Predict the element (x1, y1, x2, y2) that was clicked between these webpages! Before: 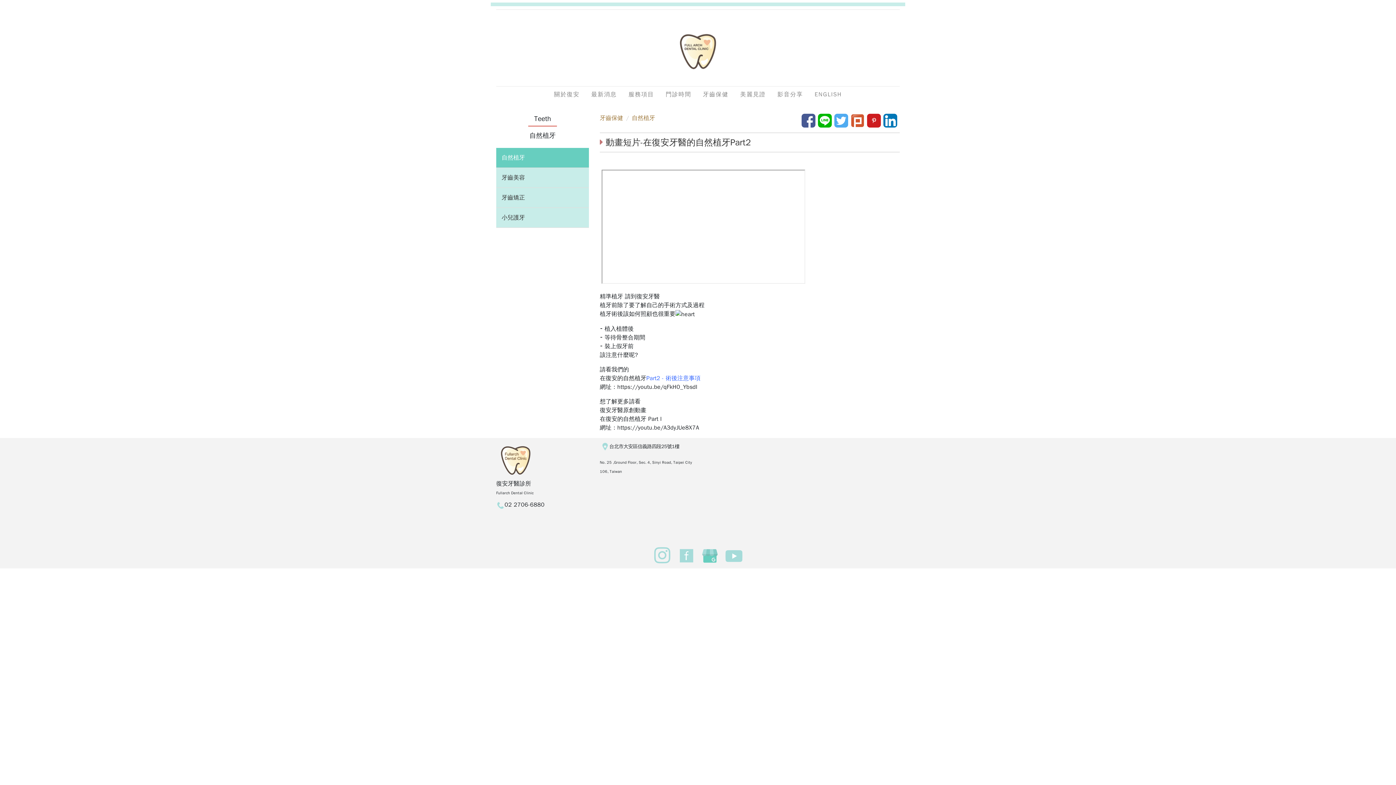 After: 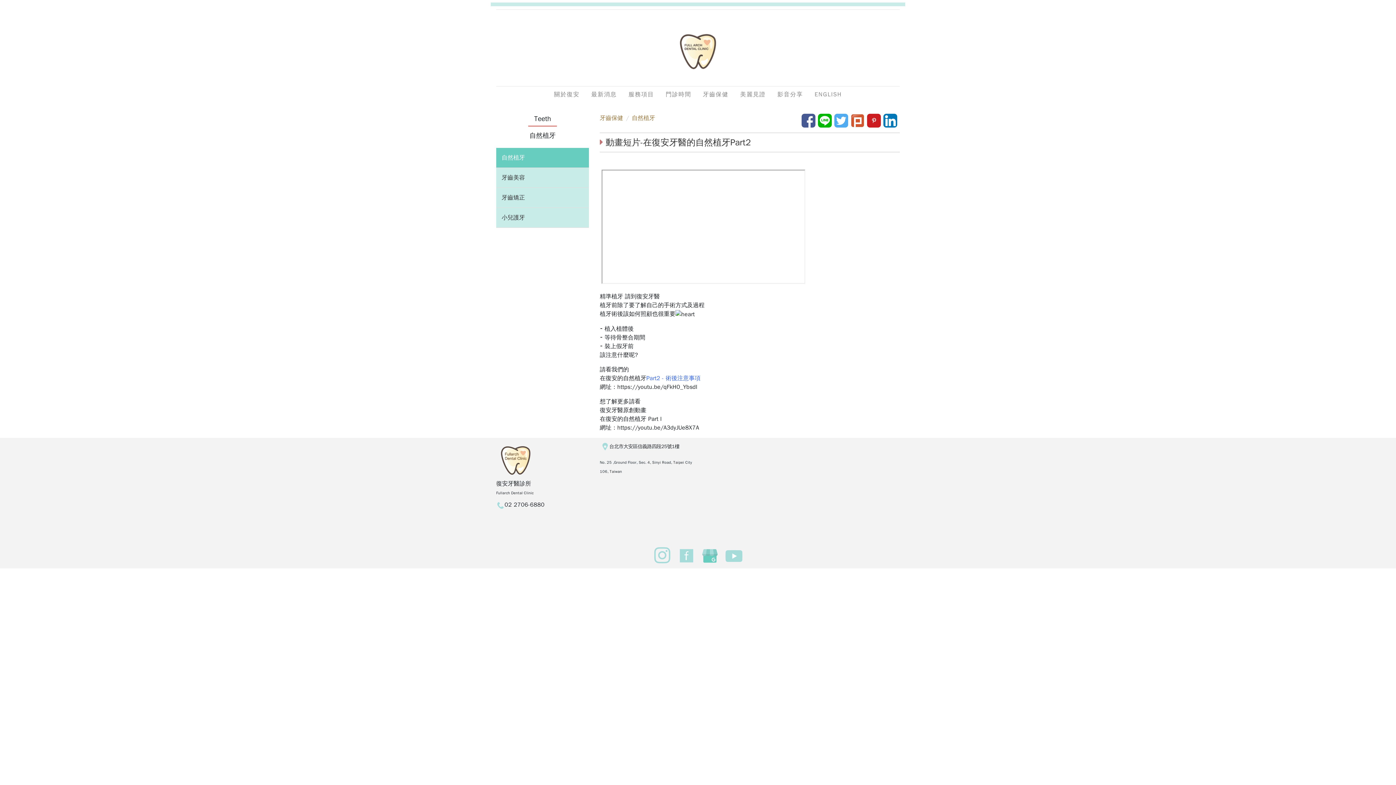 Action: bbox: (818, 116, 832, 124)